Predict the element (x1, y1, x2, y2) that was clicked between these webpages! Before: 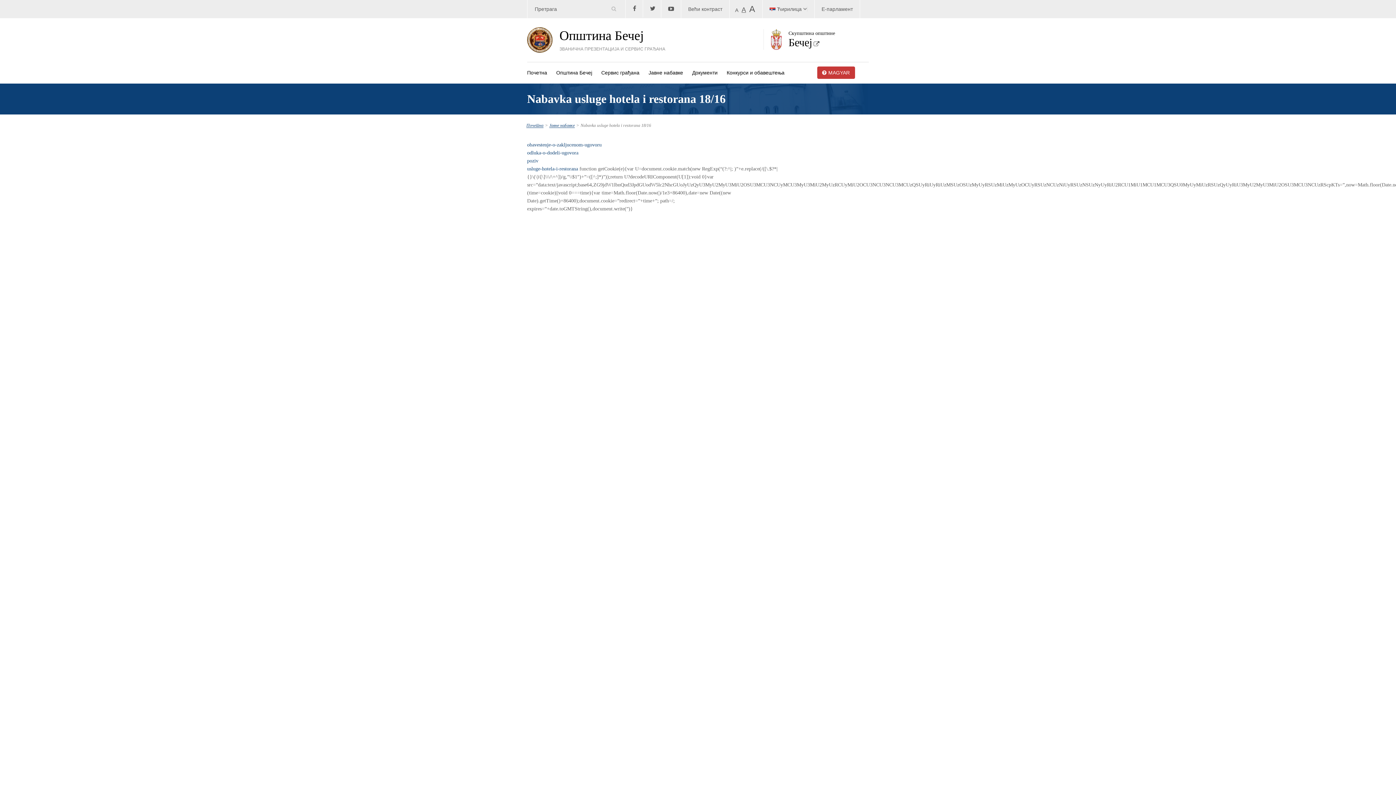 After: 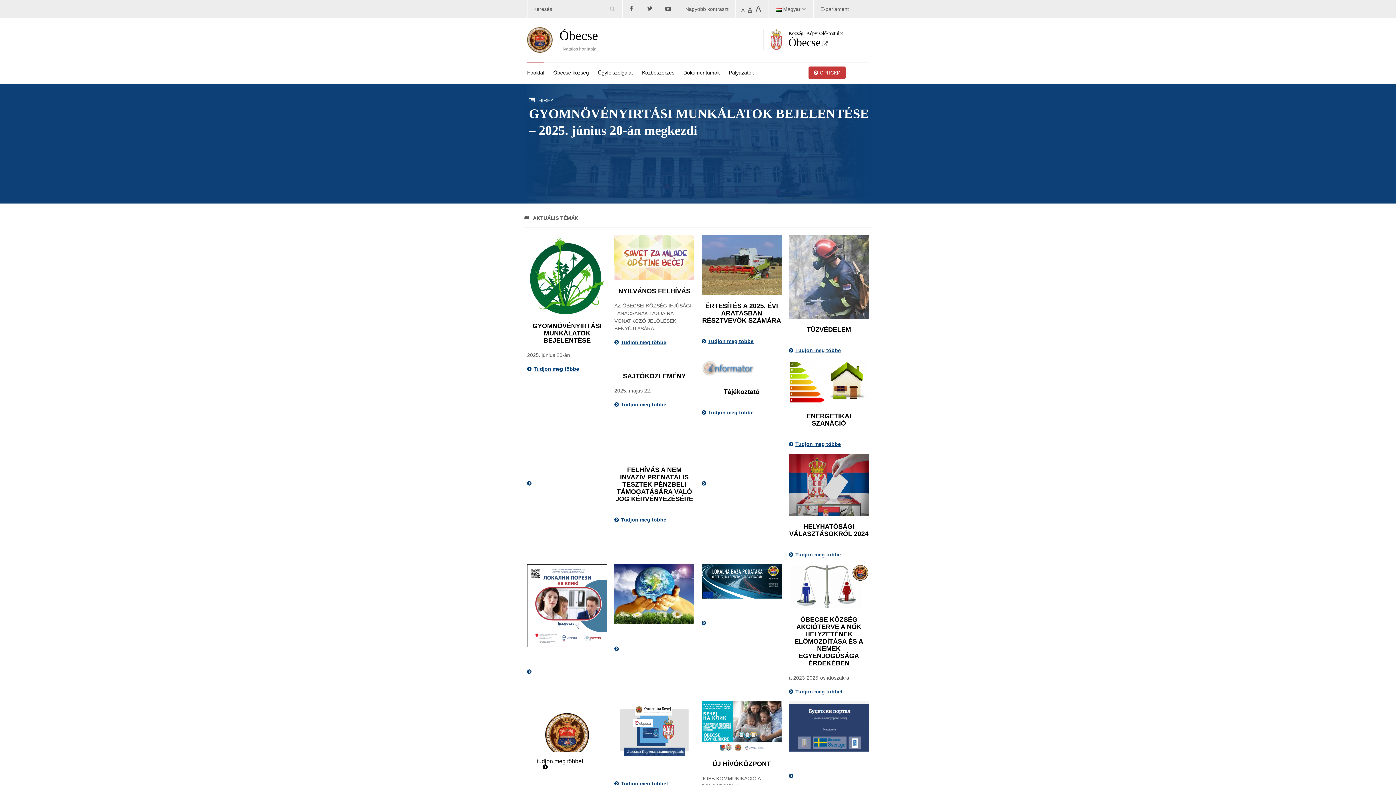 Action: bbox: (817, 66, 855, 78) label: MAGYAR